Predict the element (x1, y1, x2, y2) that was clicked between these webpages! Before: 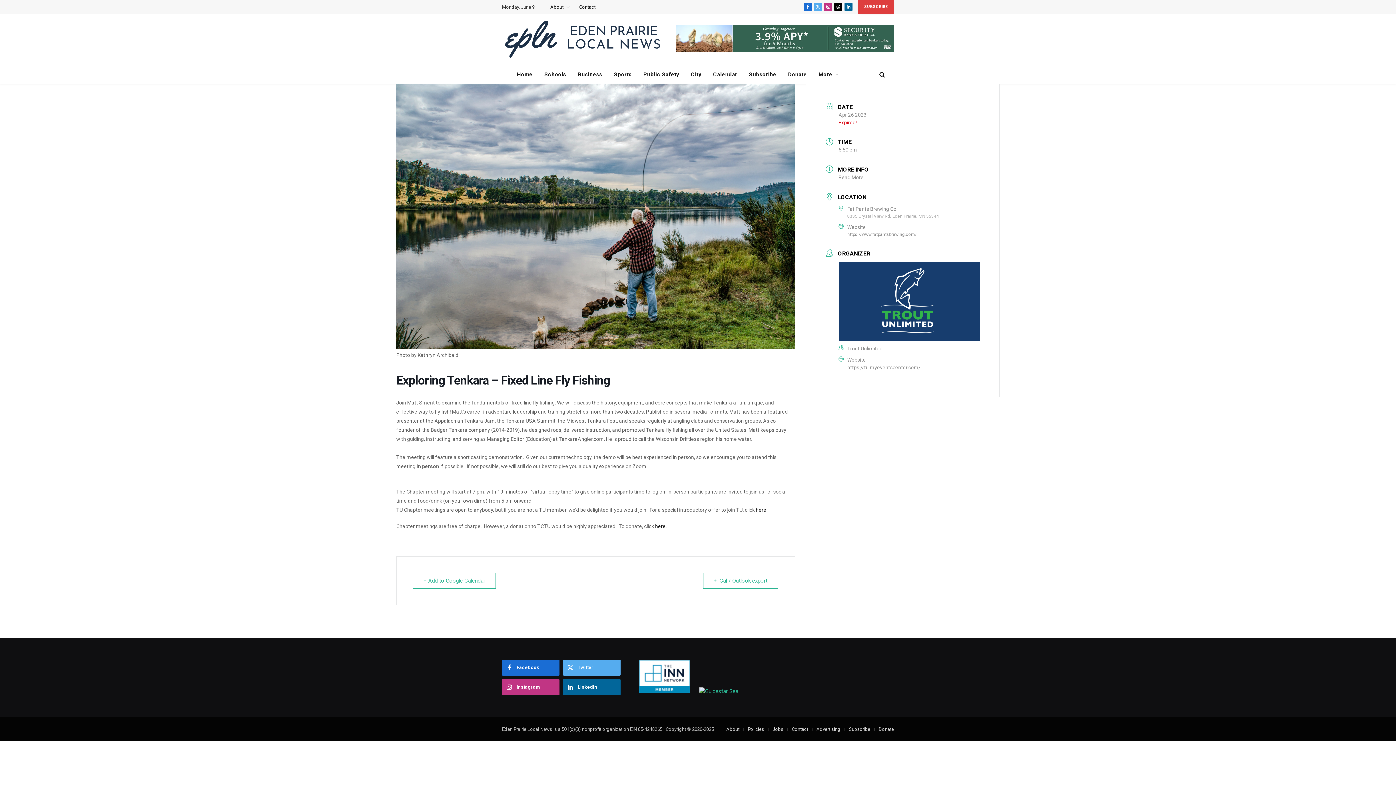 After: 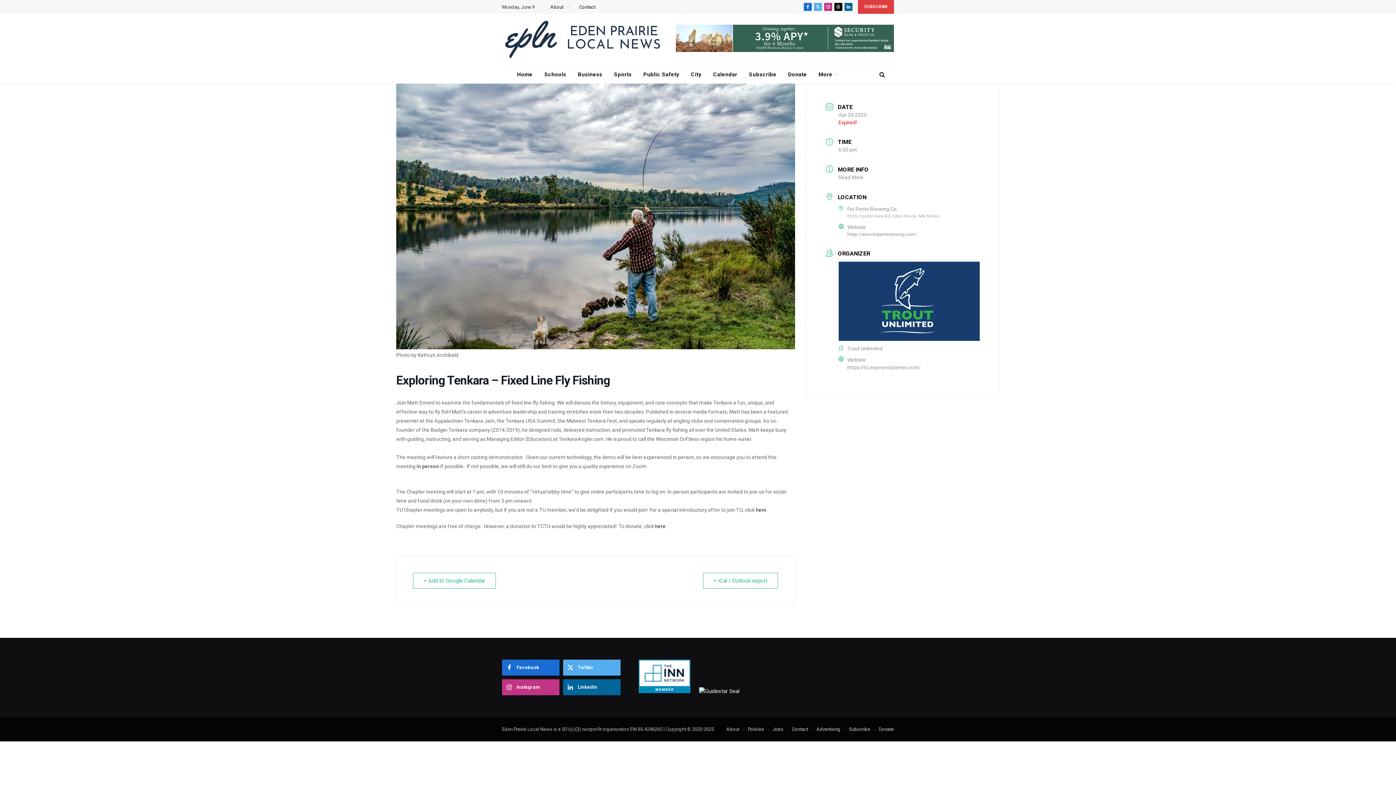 Action: bbox: (699, 688, 739, 694)